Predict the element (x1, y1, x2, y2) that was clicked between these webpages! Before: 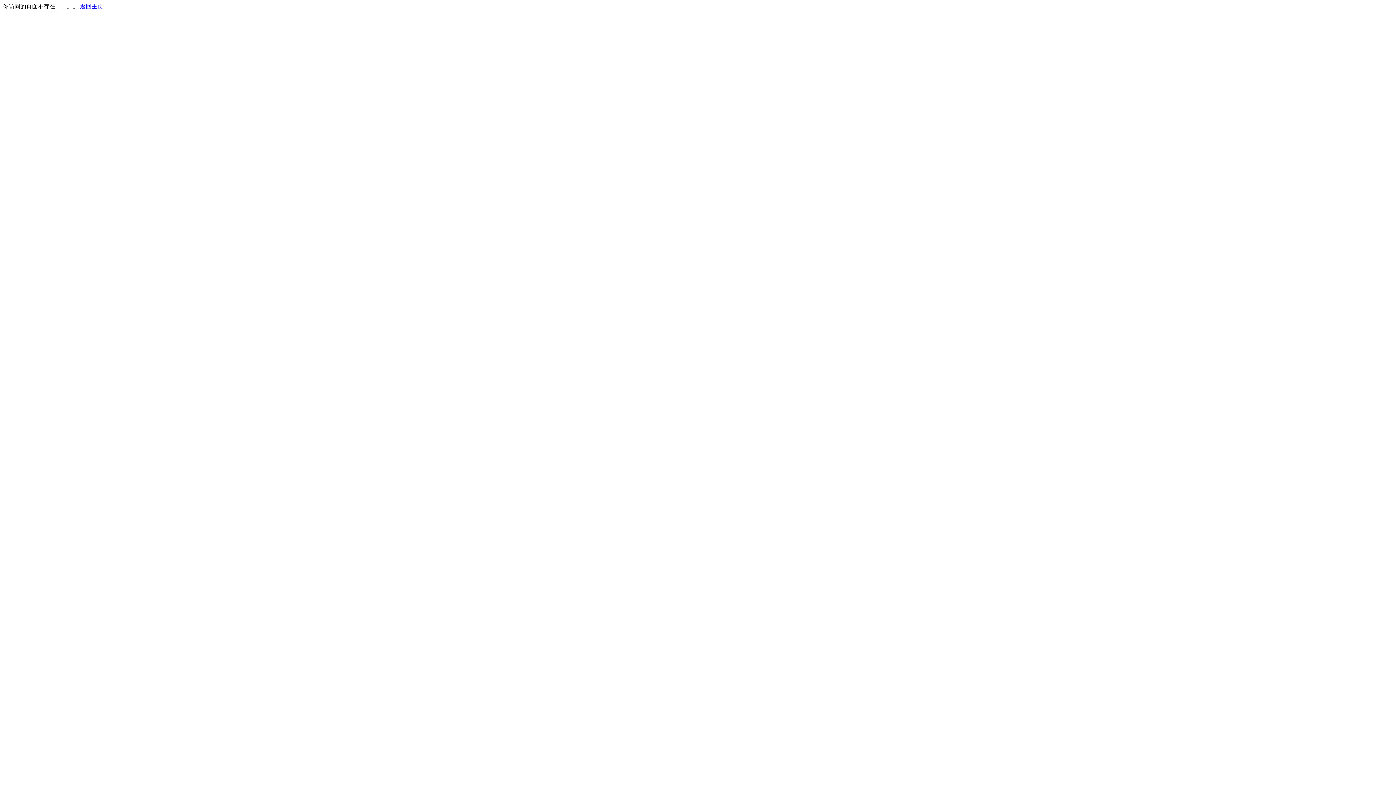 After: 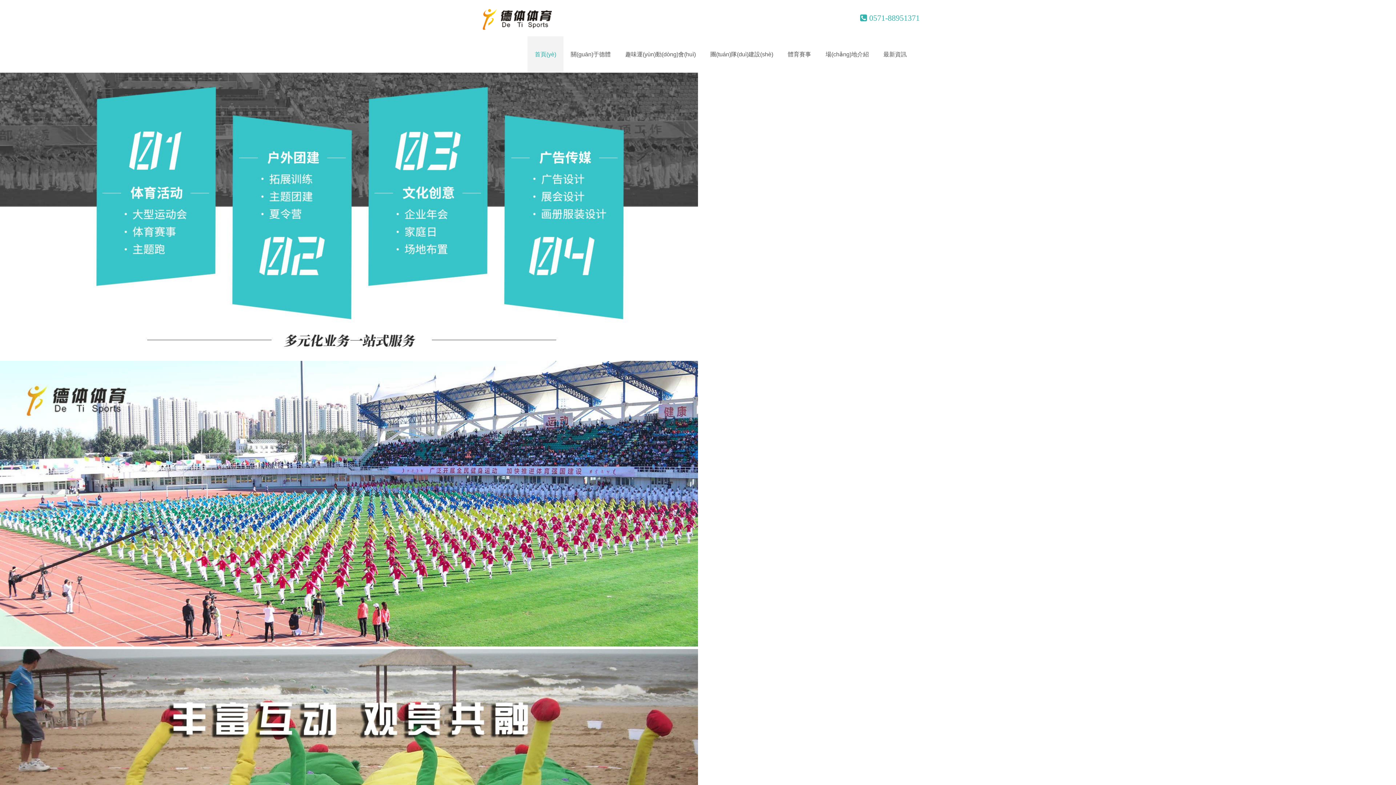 Action: bbox: (80, 3, 103, 9) label: 返回主页